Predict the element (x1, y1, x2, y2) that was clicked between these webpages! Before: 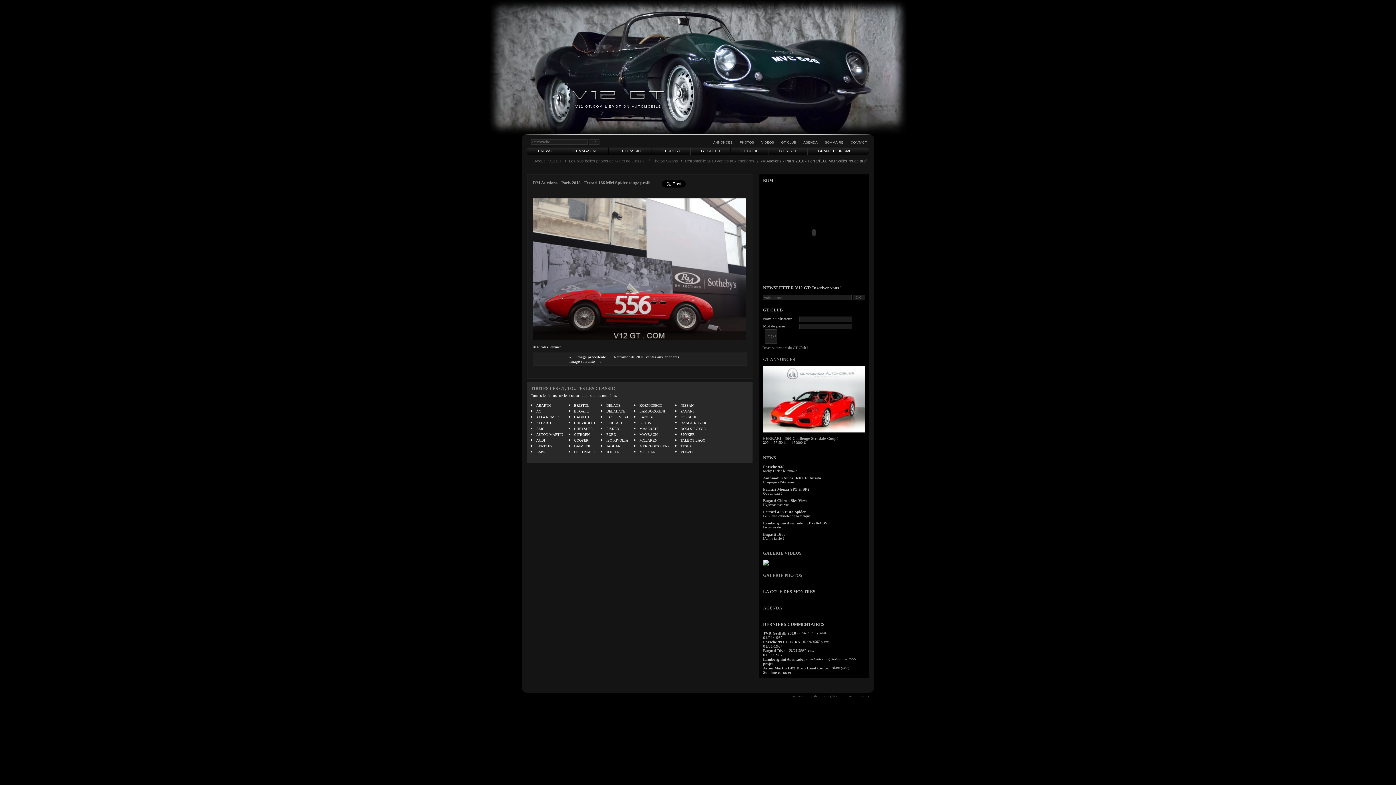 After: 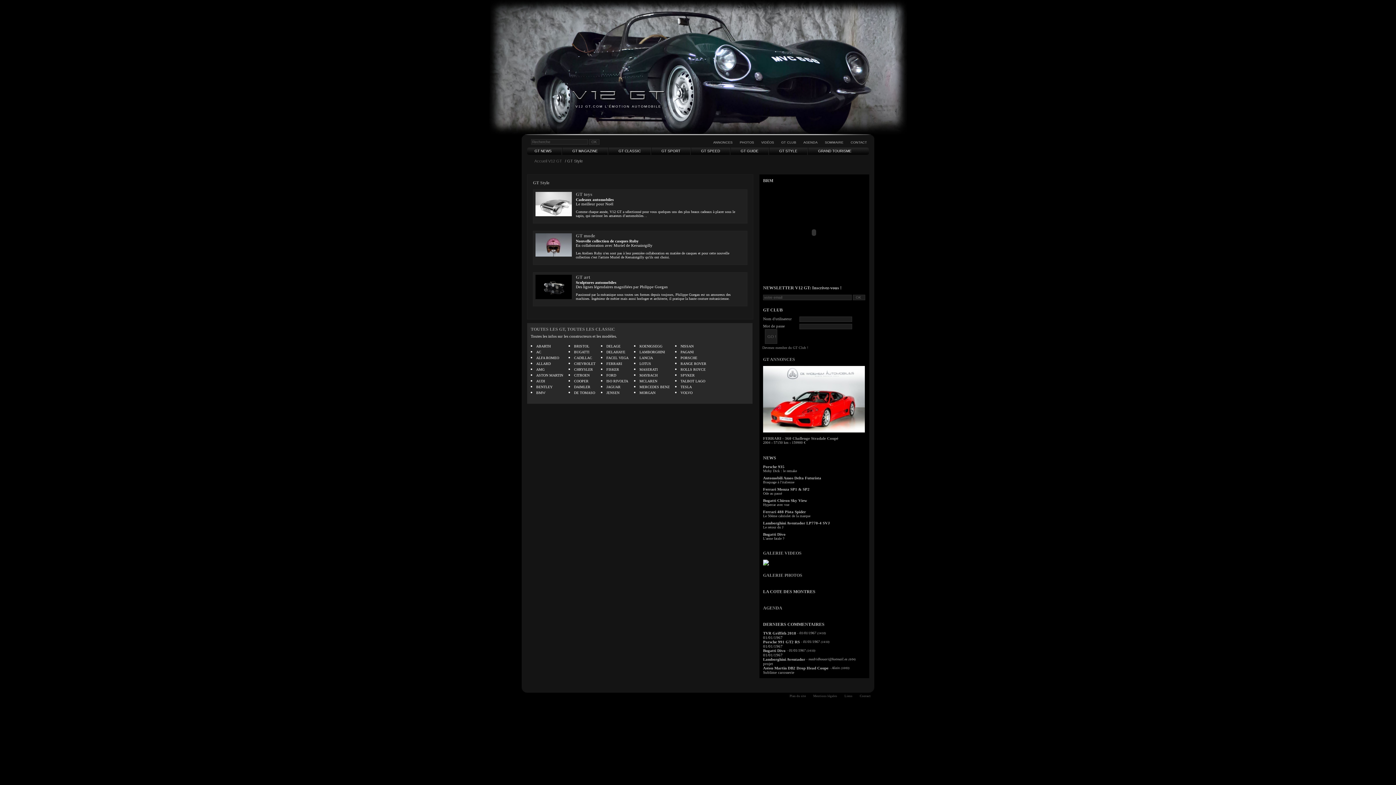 Action: bbox: (773, 147, 803, 154) label: GT STYLE